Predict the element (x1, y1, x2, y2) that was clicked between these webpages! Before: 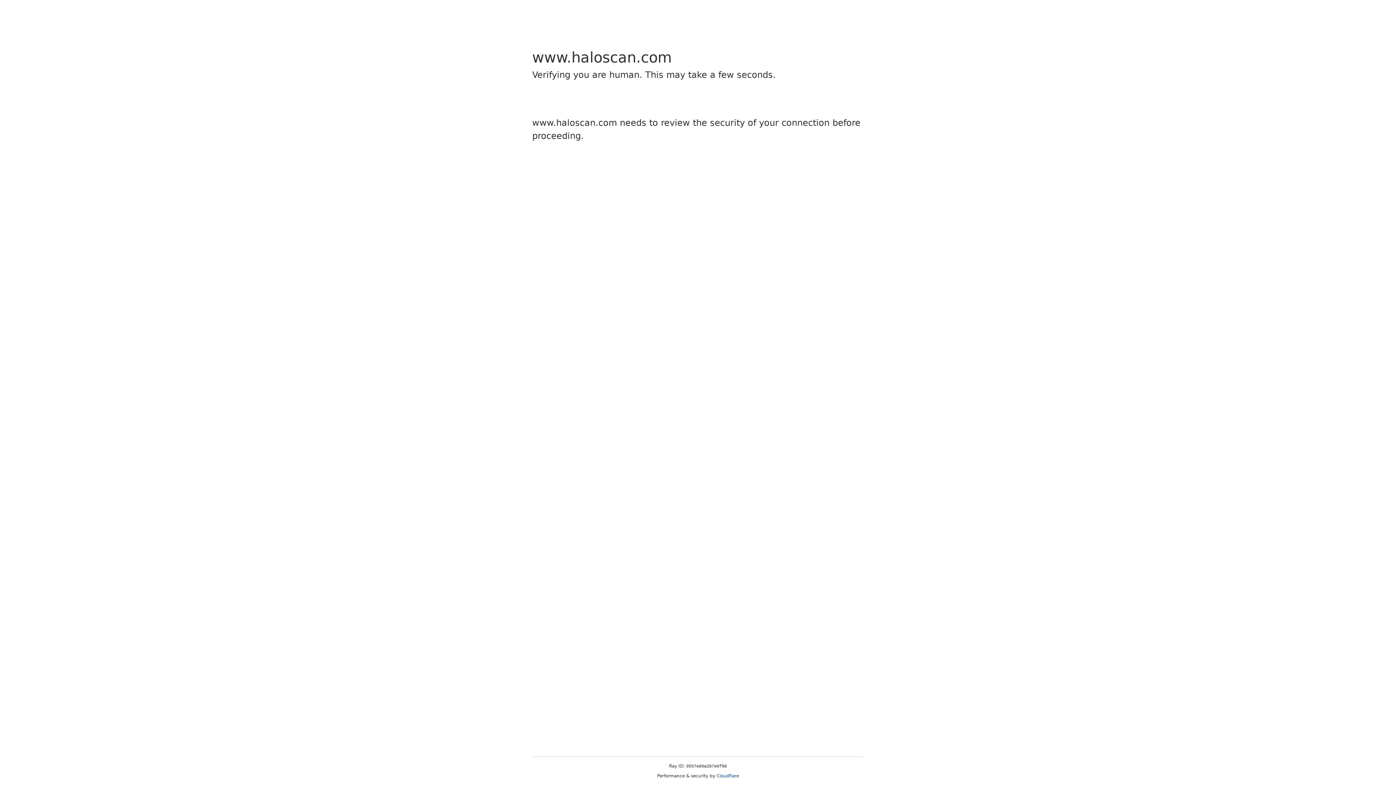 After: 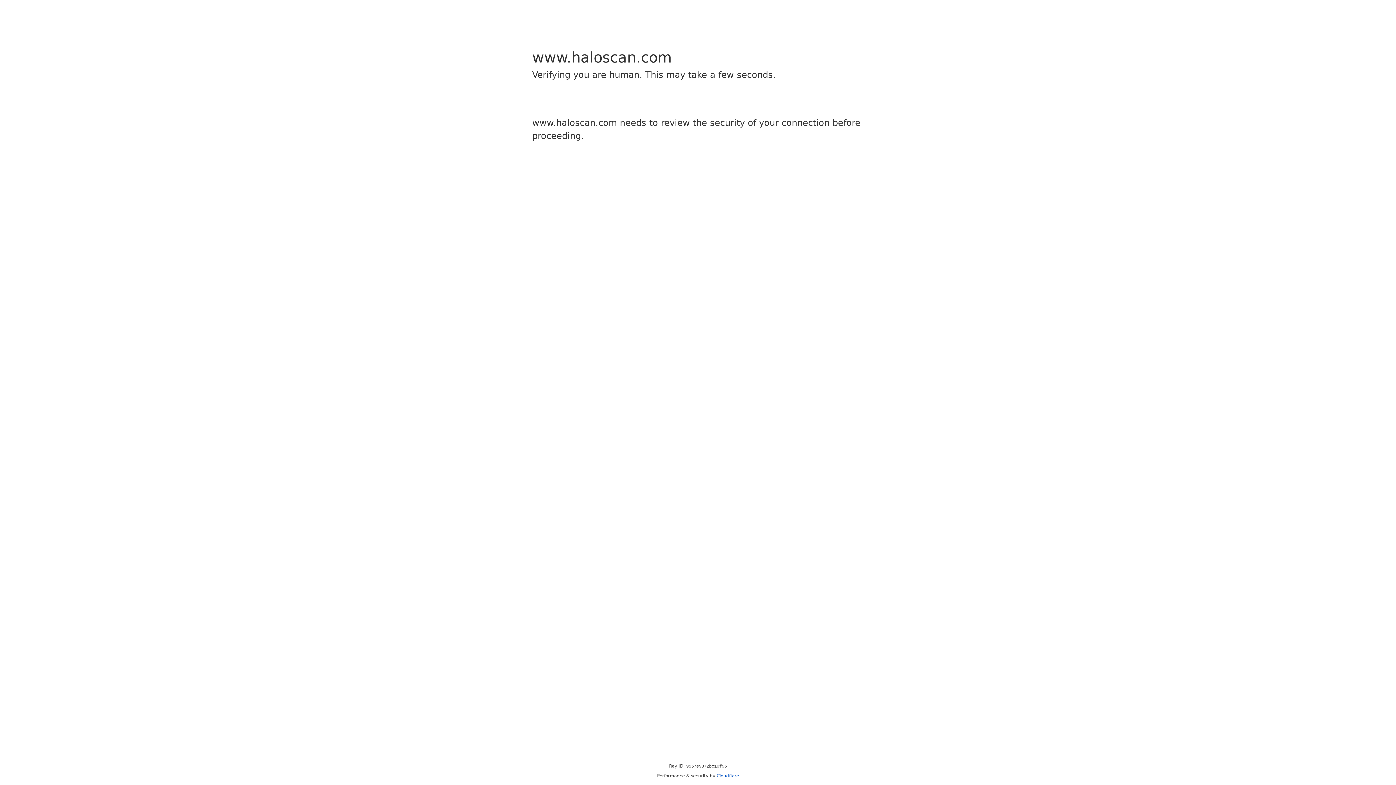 Action: bbox: (716, 773, 739, 778) label: Cloudflare